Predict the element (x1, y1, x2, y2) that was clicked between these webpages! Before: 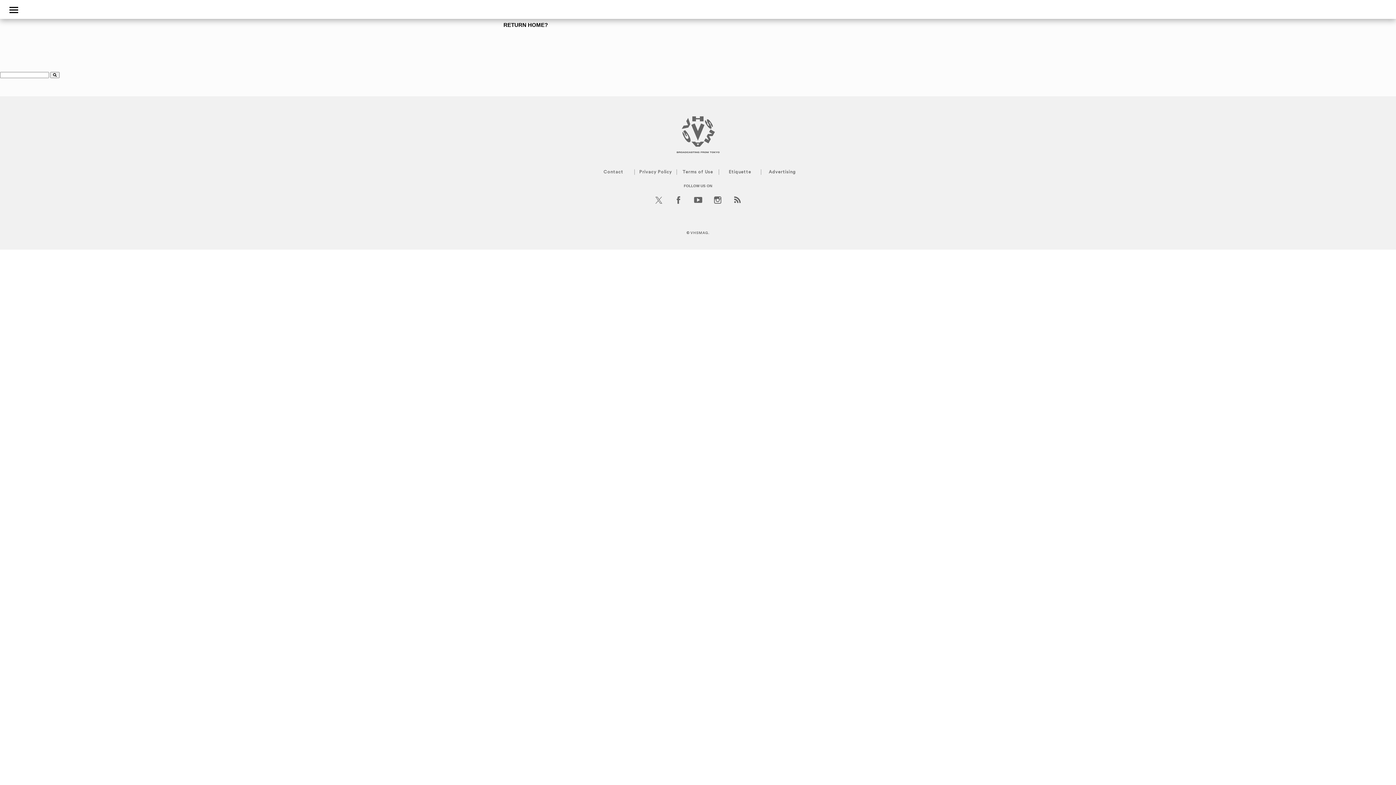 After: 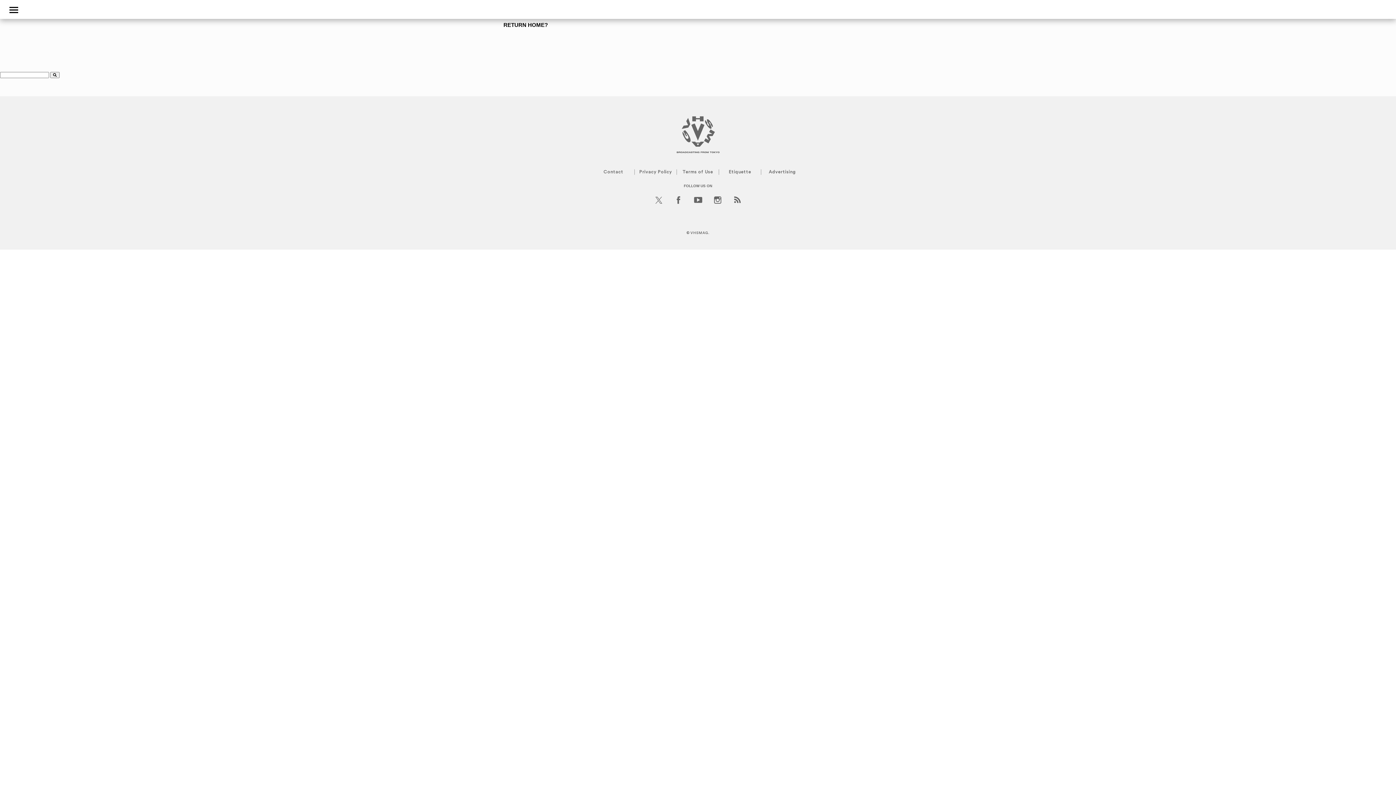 Action: bbox: (653, 201, 664, 205)